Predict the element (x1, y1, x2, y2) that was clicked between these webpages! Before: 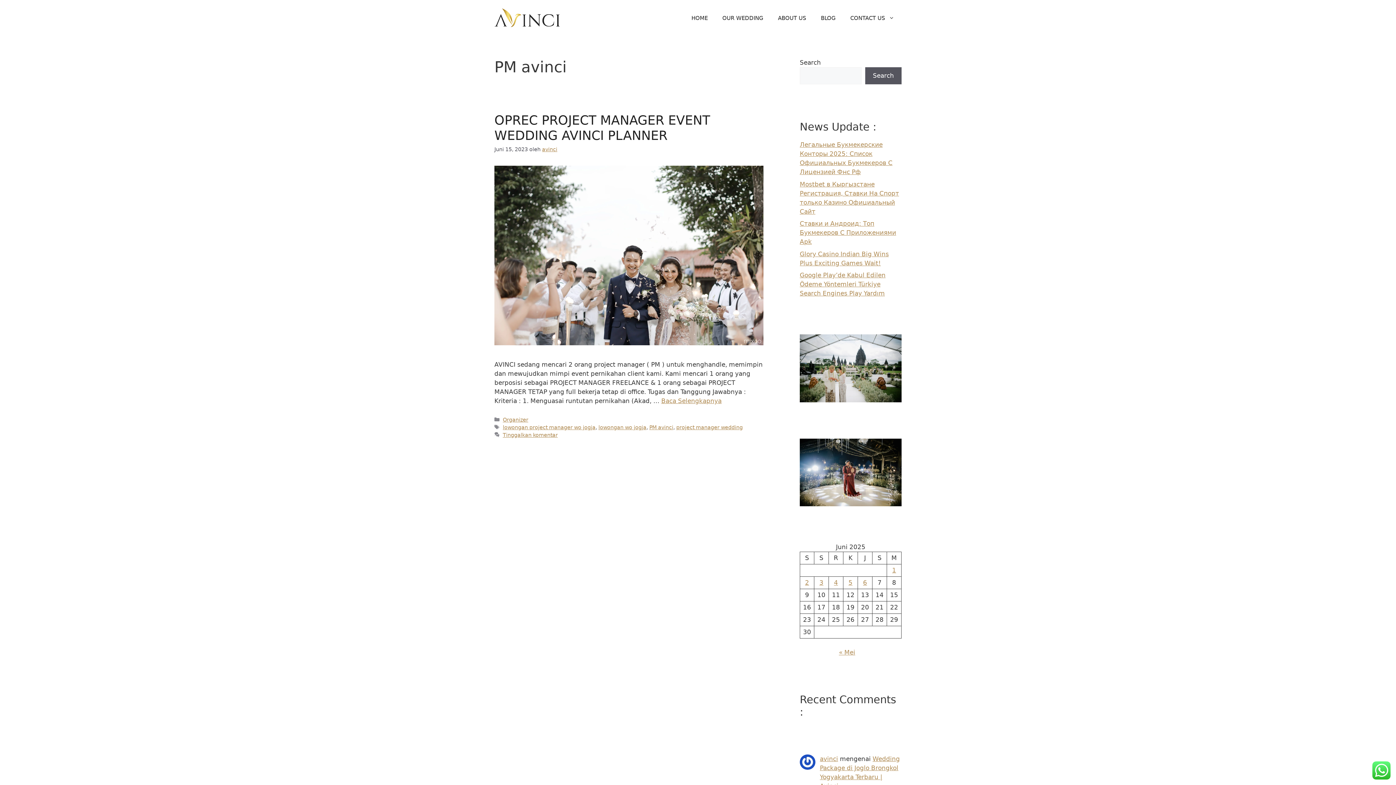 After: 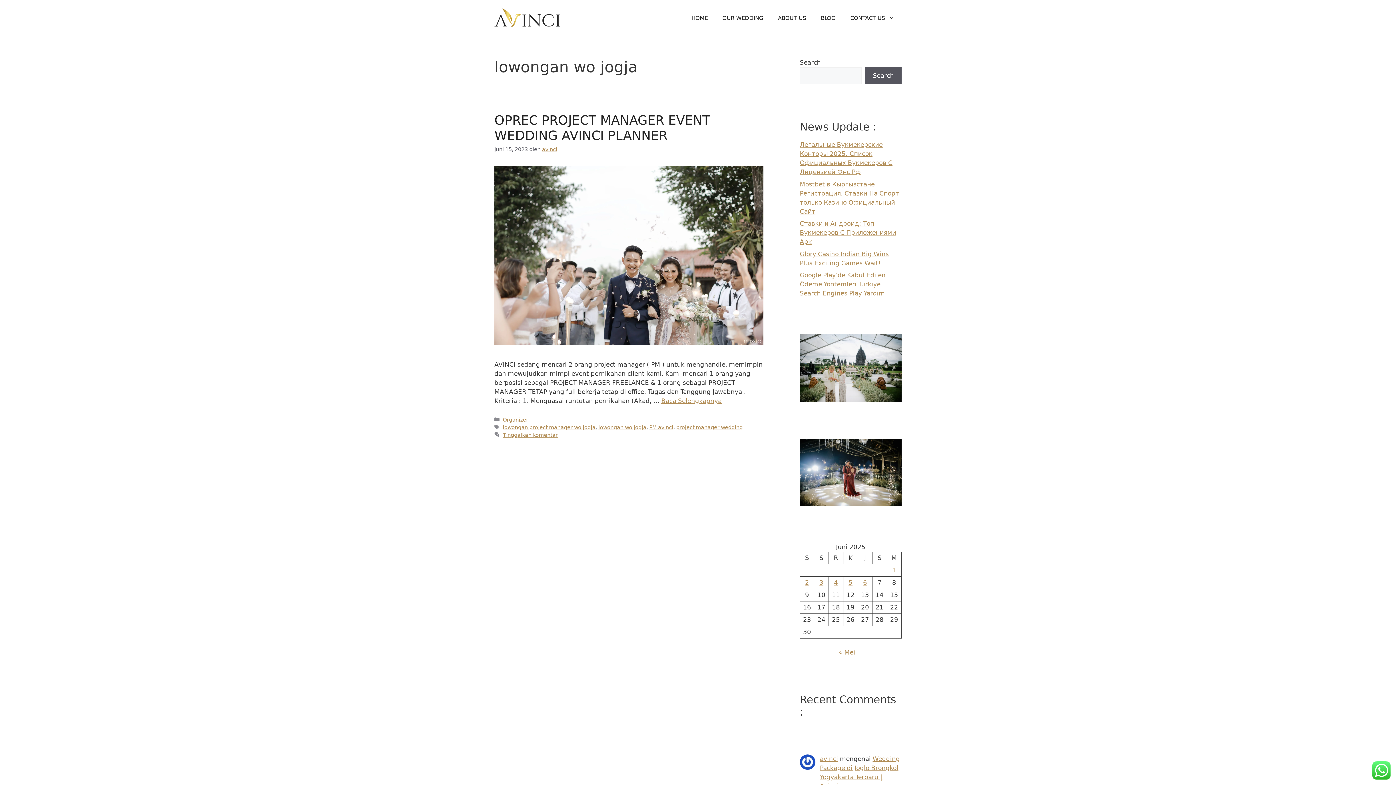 Action: label: lowongan wo jogja bbox: (598, 424, 646, 430)